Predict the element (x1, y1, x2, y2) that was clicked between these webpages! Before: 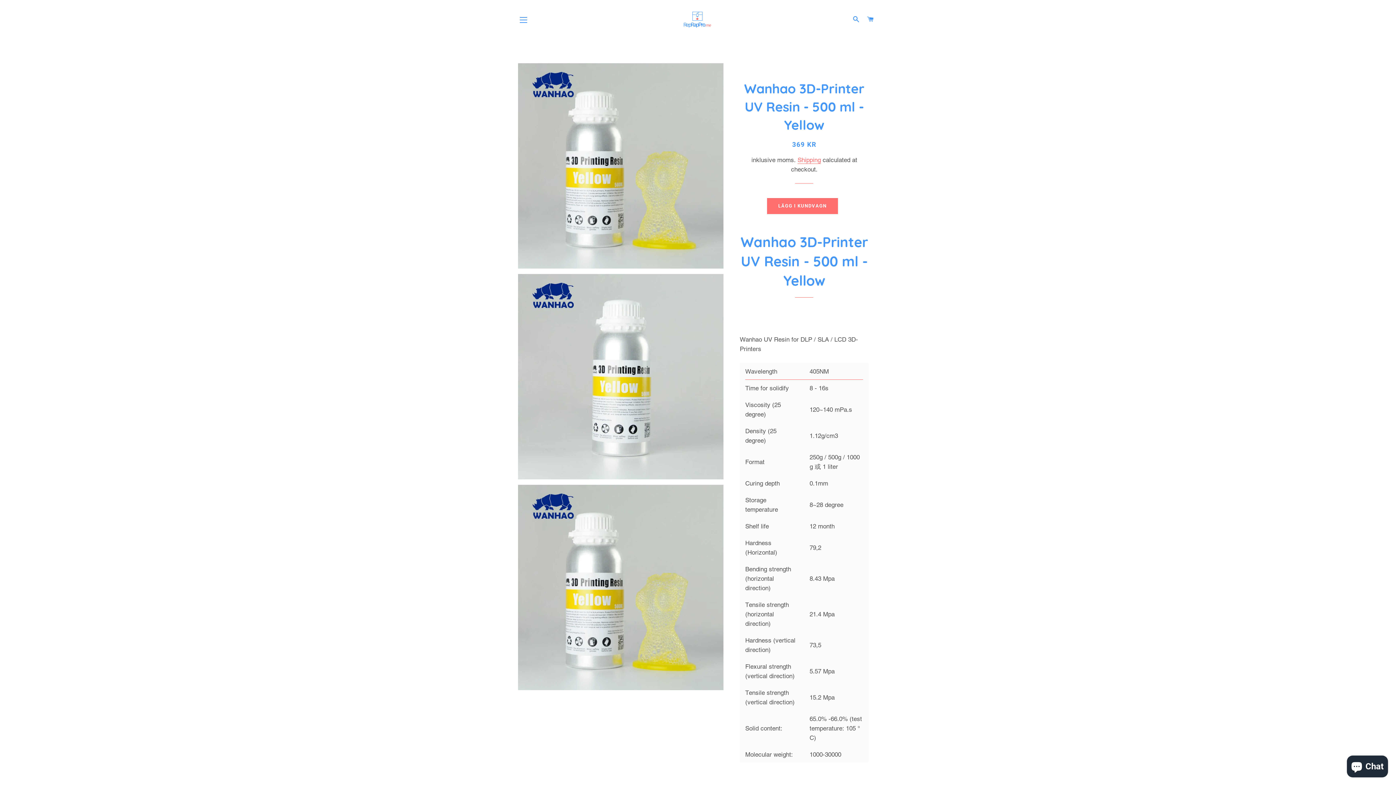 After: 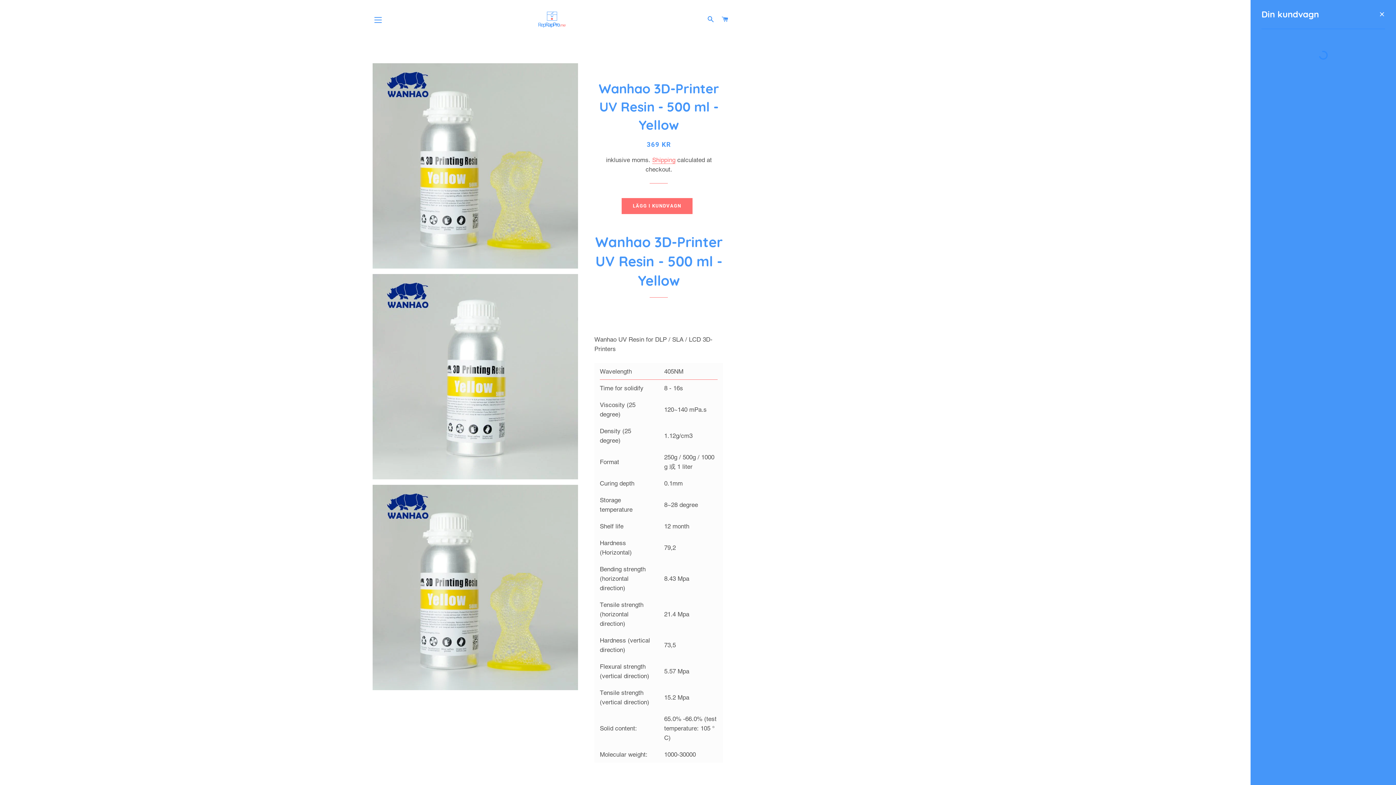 Action: label: CART bbox: (864, 9, 877, 30)